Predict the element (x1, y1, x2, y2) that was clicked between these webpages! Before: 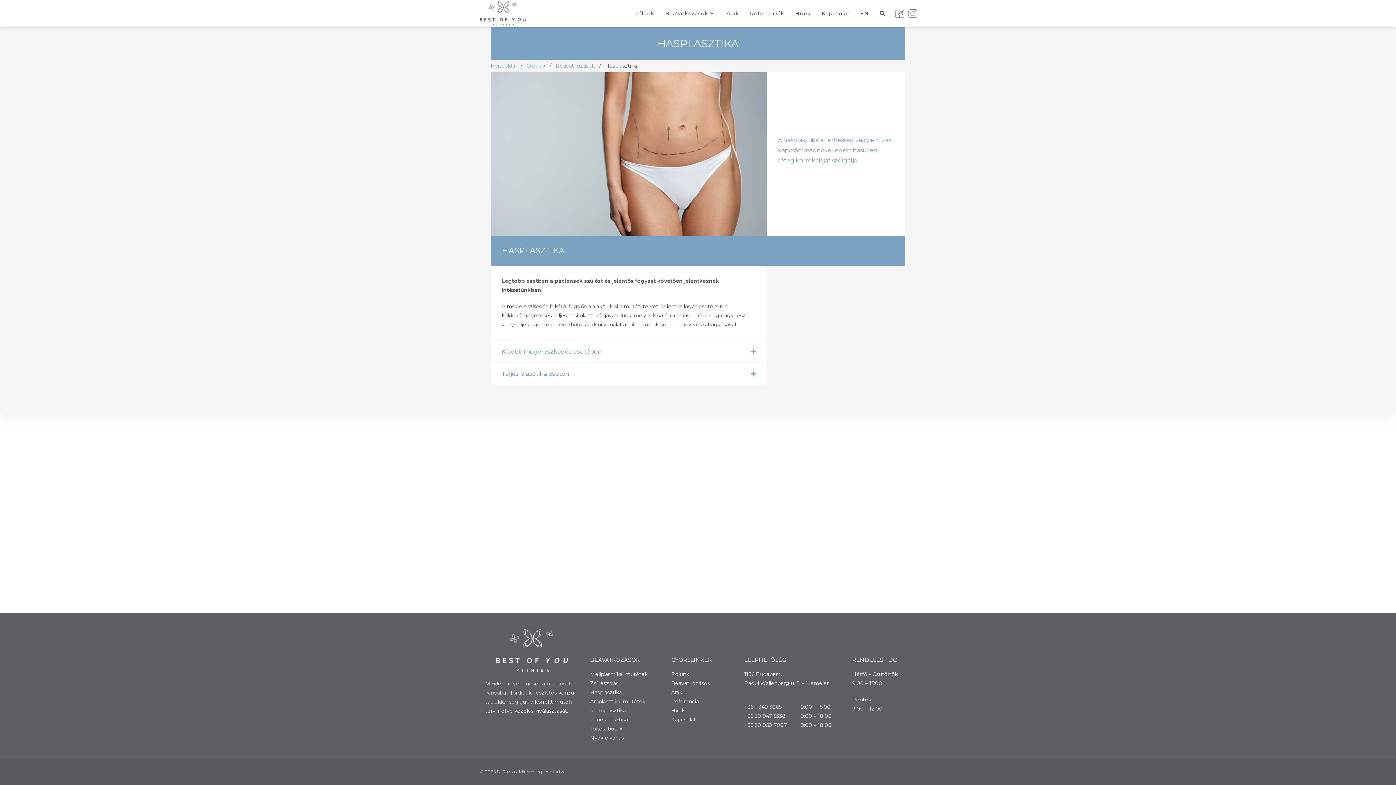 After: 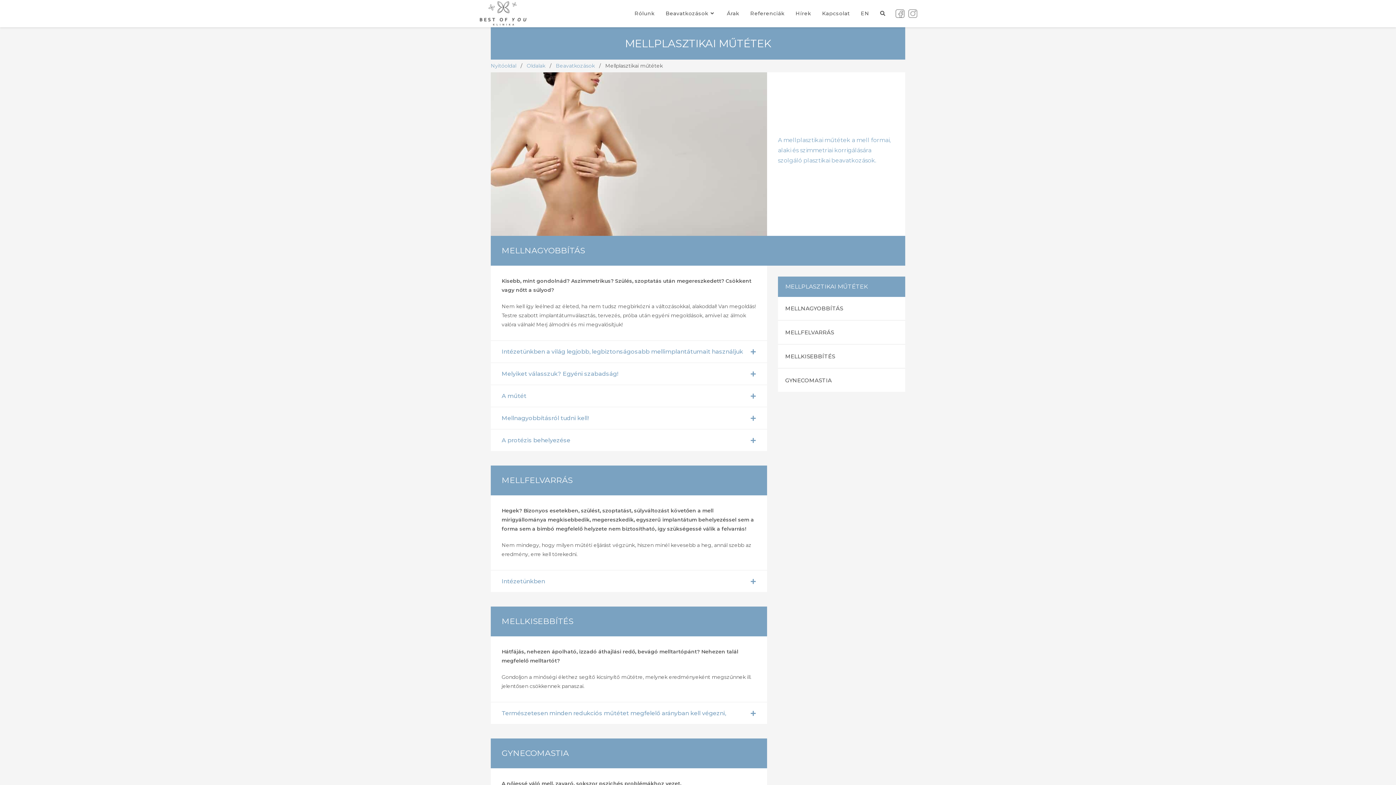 Action: label: Mellplasztikai műtétek bbox: (590, 670, 660, 679)